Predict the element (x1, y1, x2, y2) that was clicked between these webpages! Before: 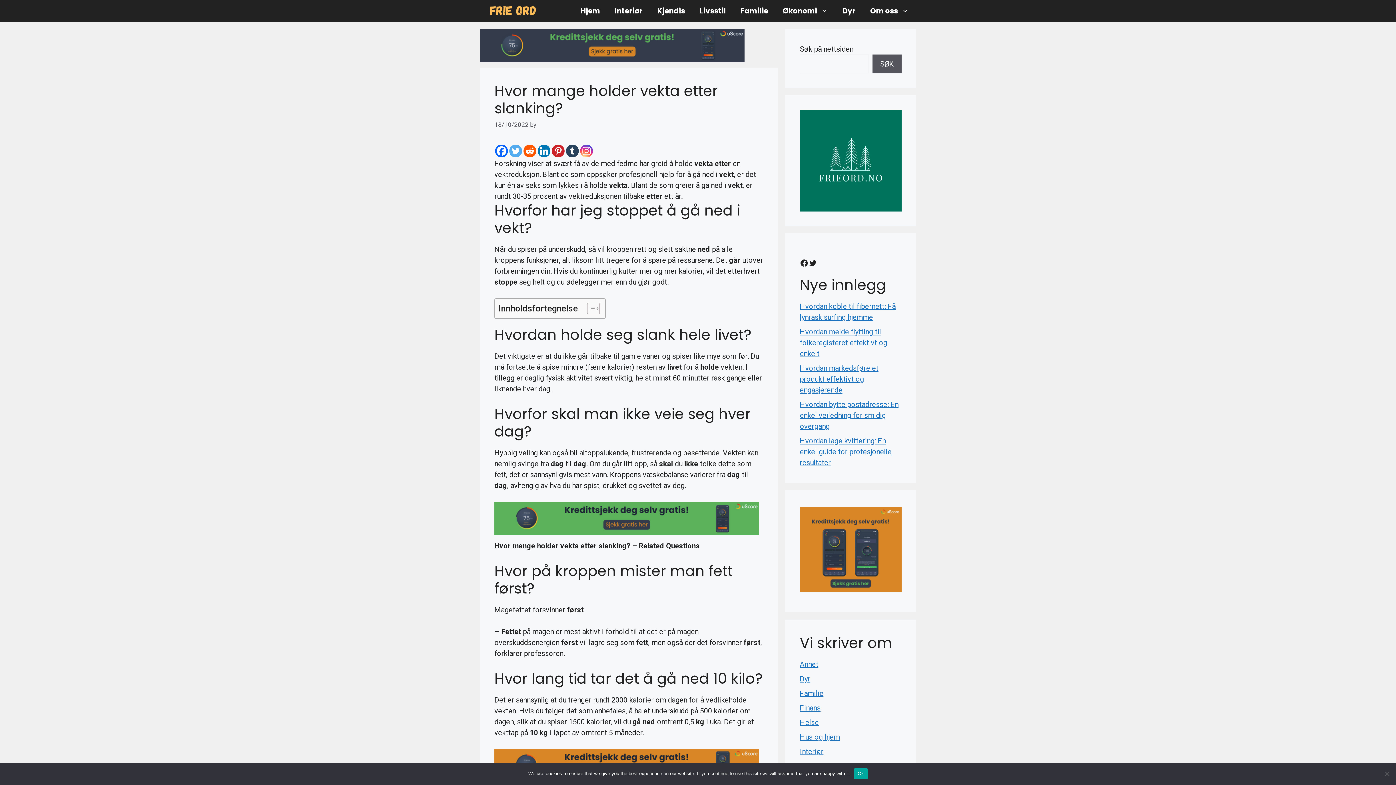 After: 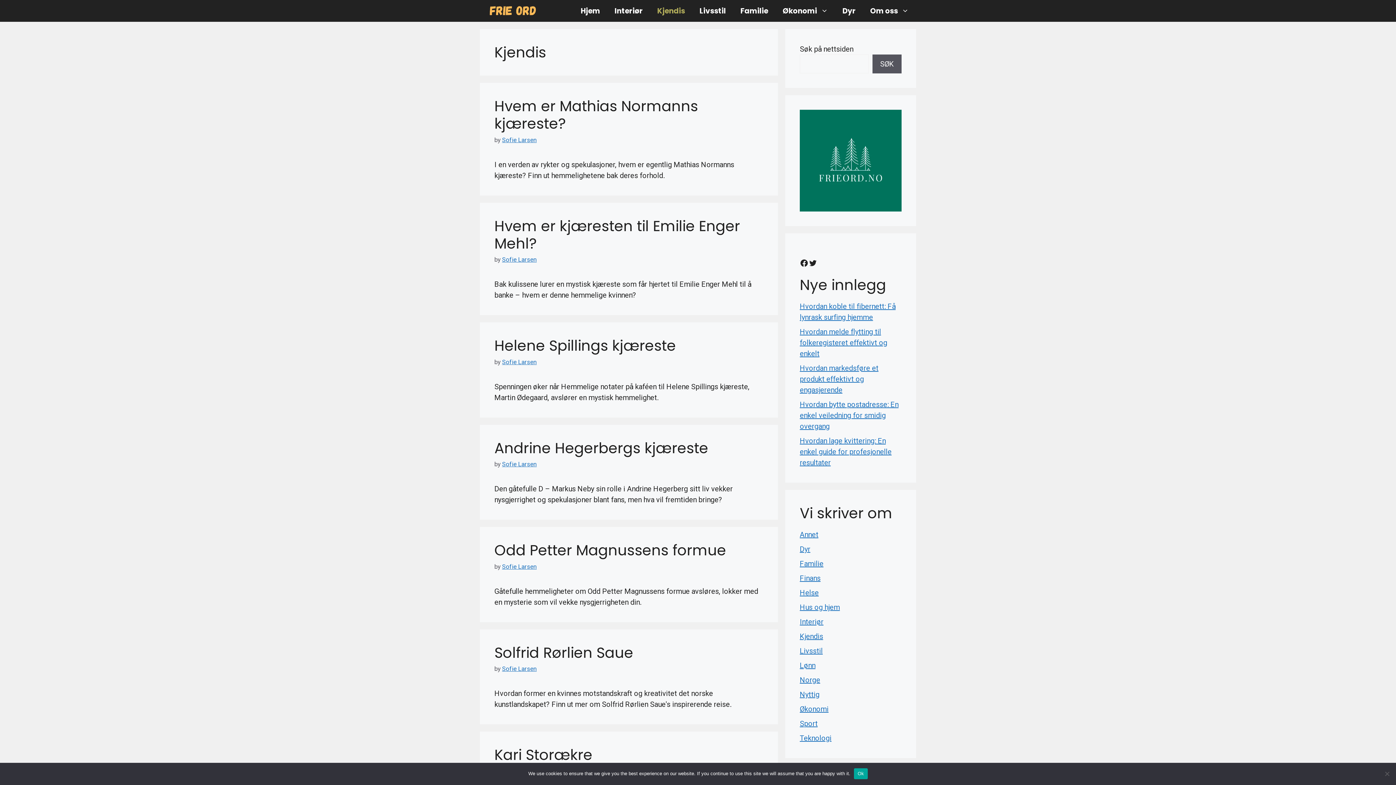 Action: label: Kjendis bbox: (650, 0, 692, 21)